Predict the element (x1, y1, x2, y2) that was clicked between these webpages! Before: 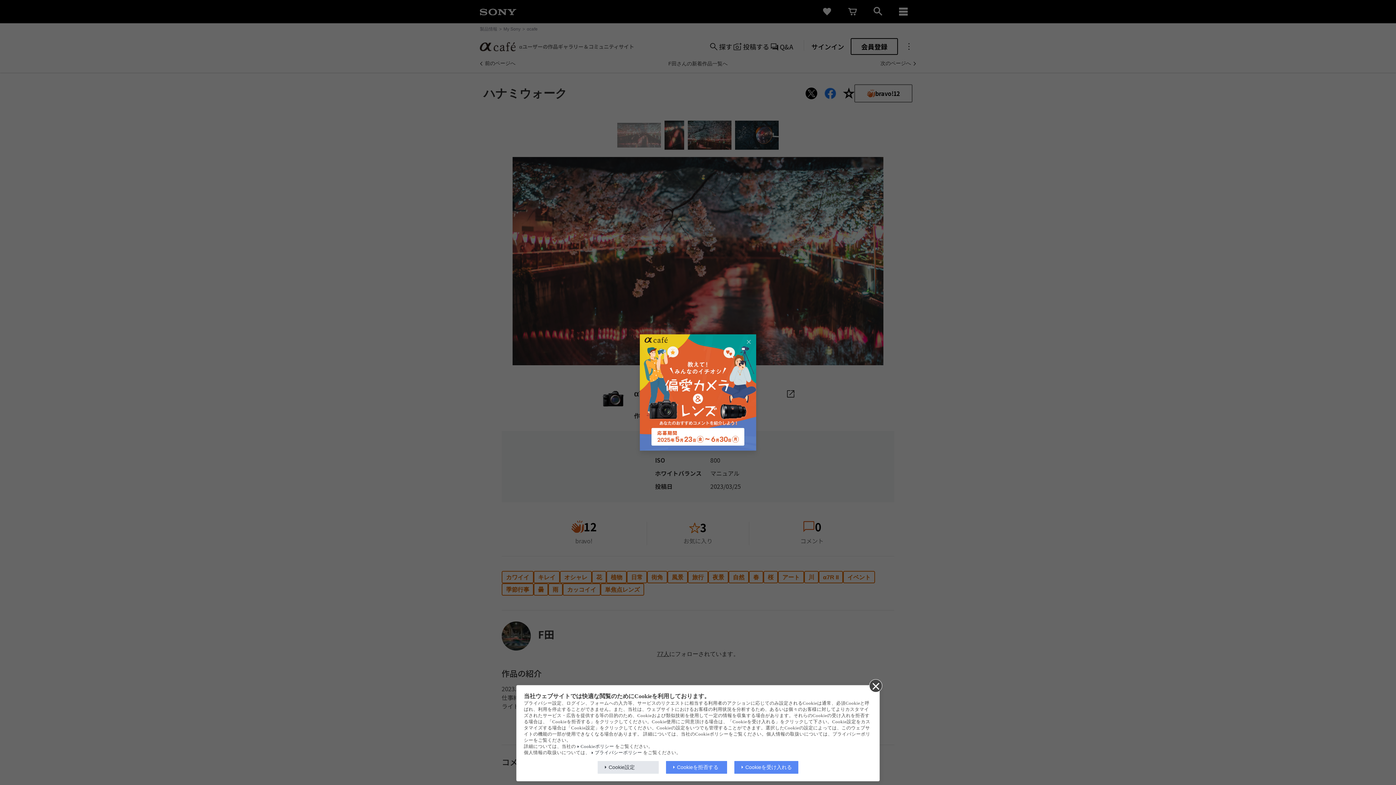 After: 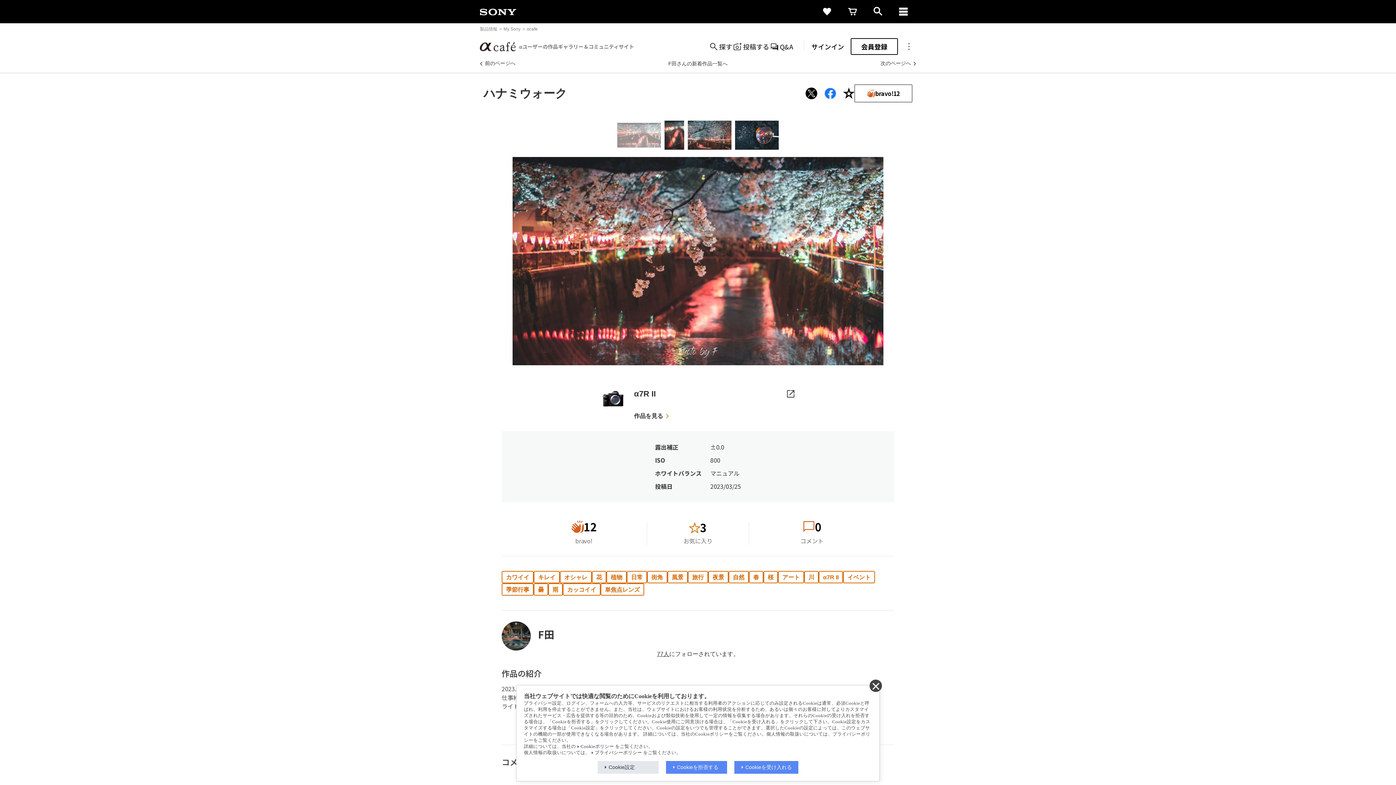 Action: bbox: (744, 337, 753, 346)